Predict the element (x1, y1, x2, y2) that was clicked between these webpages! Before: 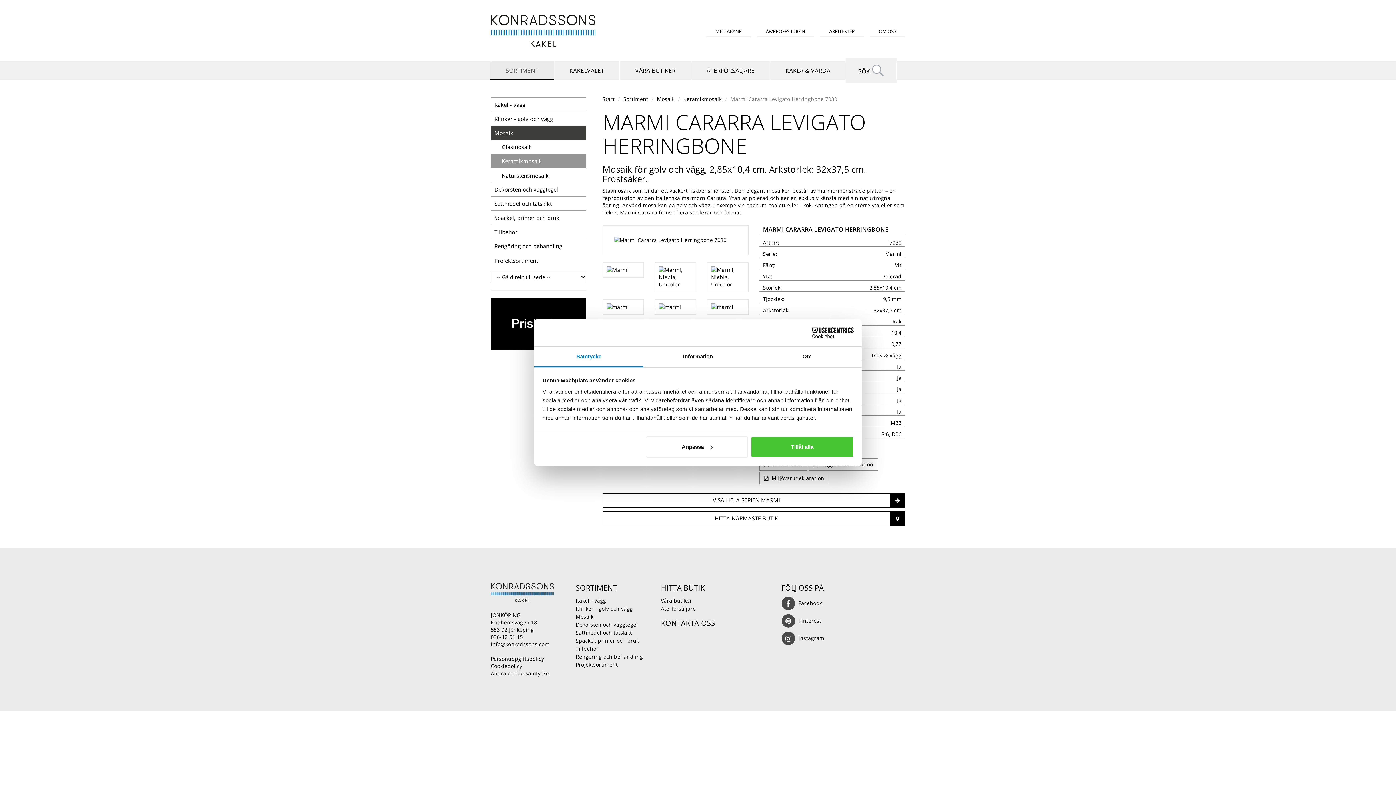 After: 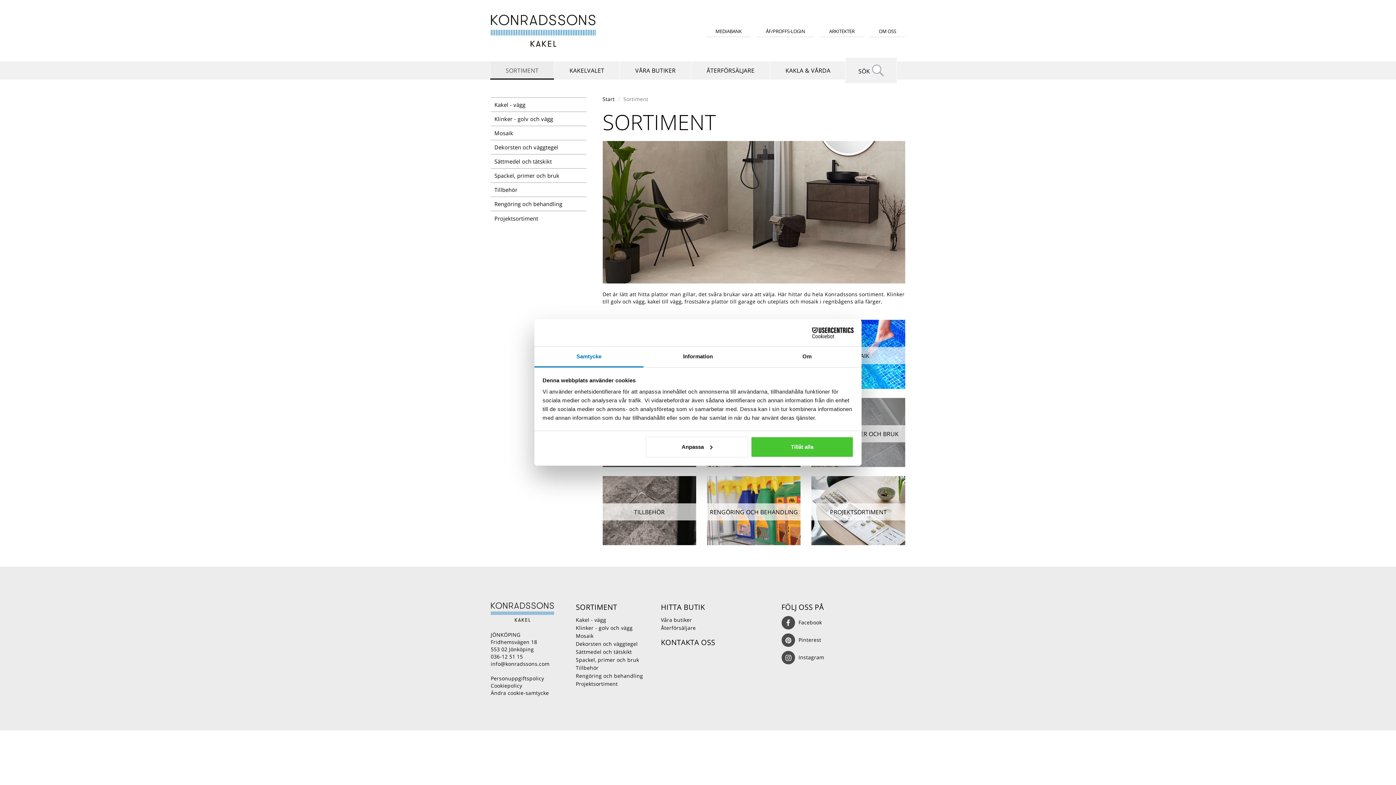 Action: bbox: (623, 95, 648, 102) label: Sortiment